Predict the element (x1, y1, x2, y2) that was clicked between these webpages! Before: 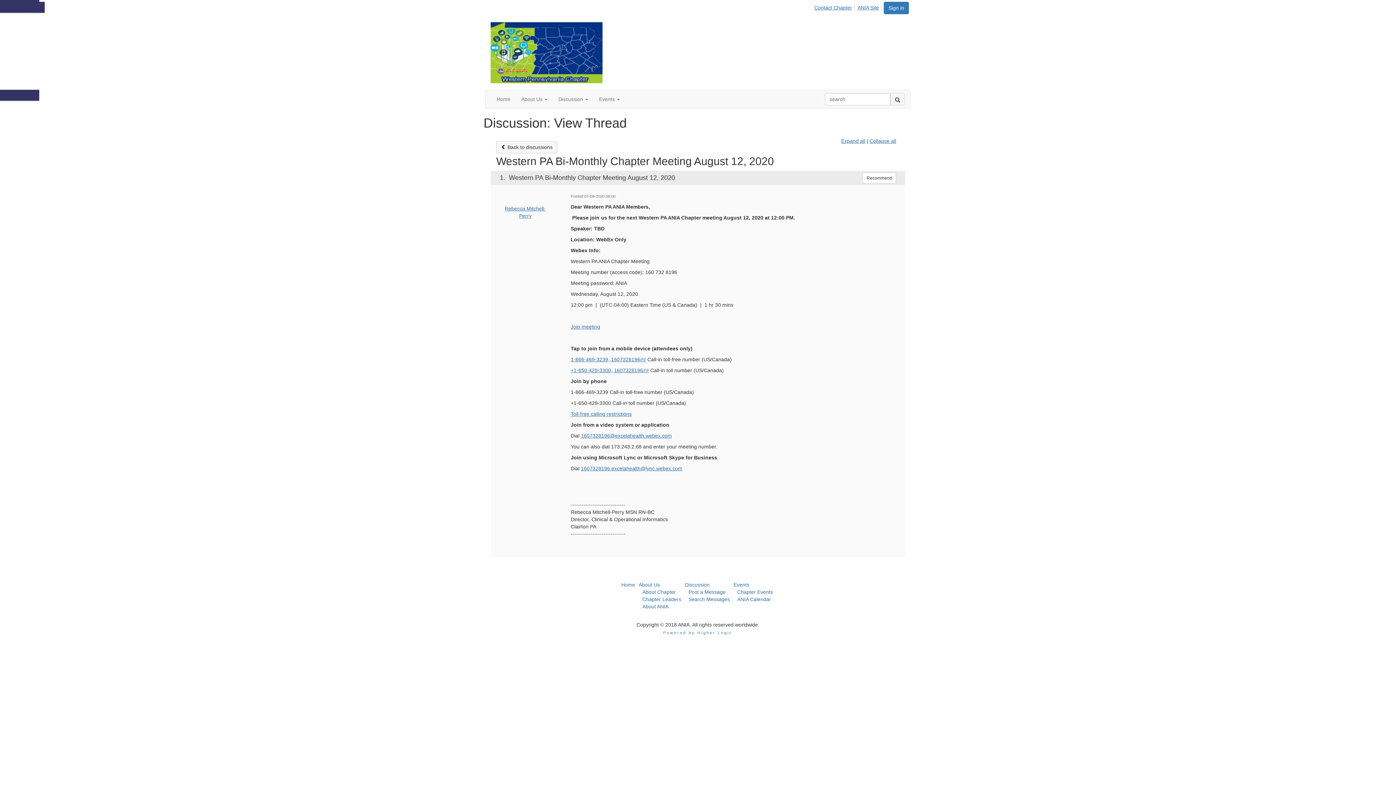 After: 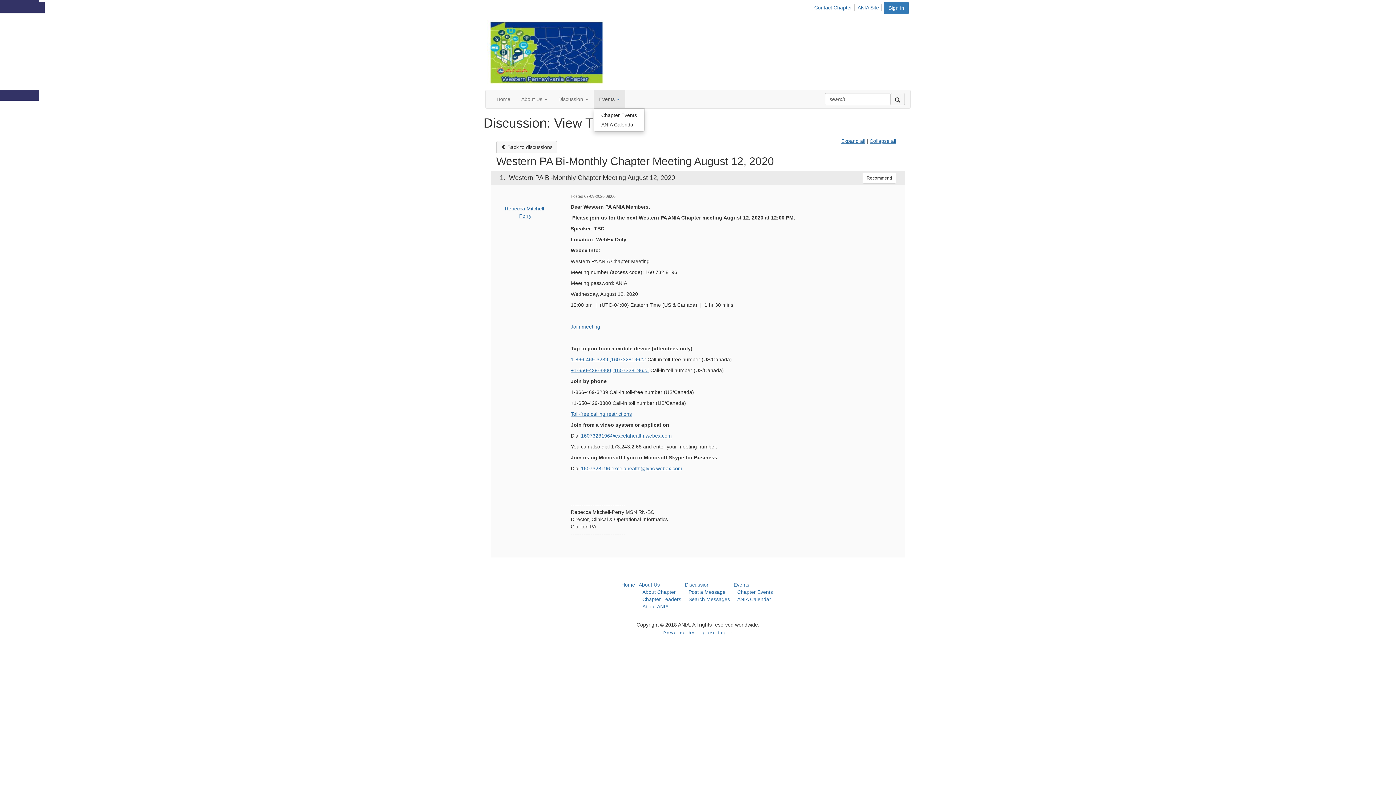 Action: bbox: (593, 90, 625, 108) label: Show Events submenu